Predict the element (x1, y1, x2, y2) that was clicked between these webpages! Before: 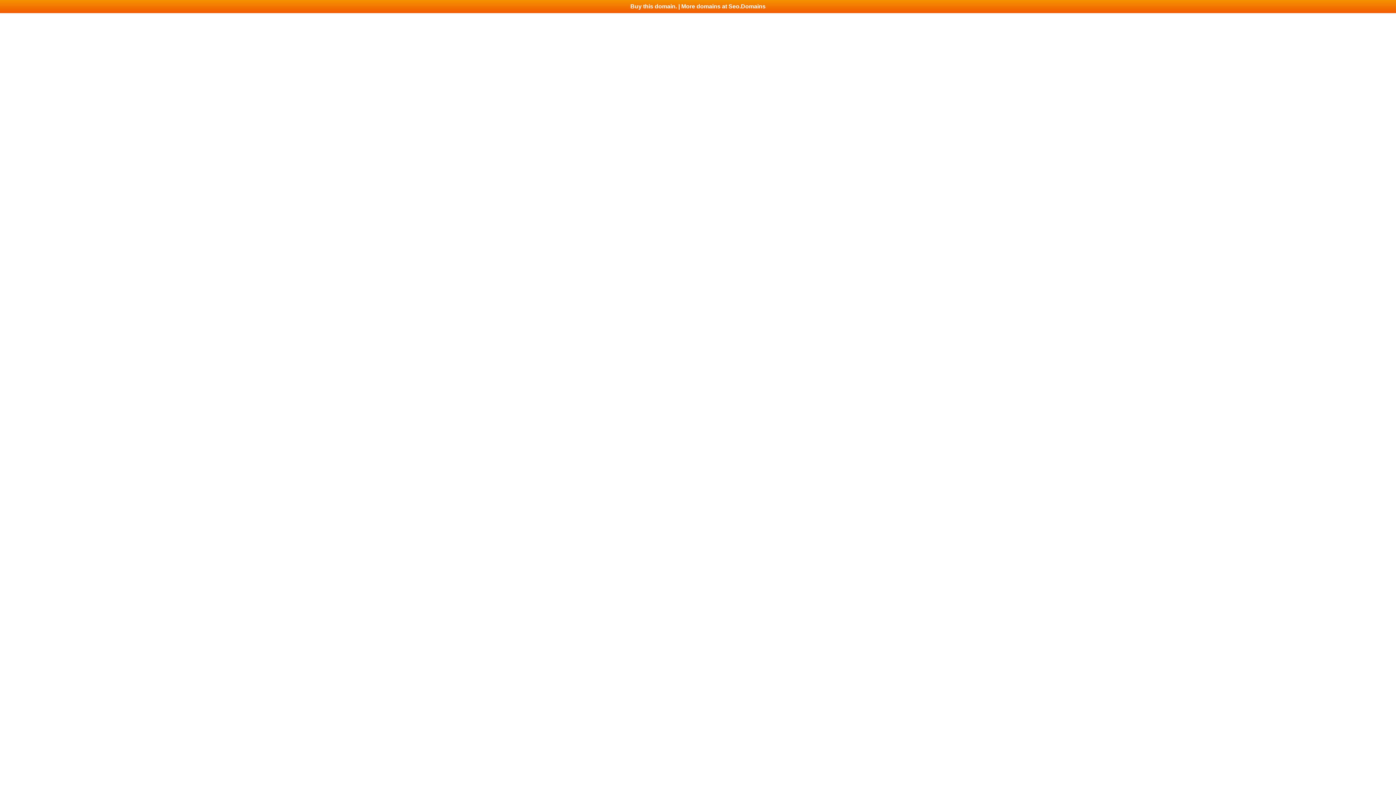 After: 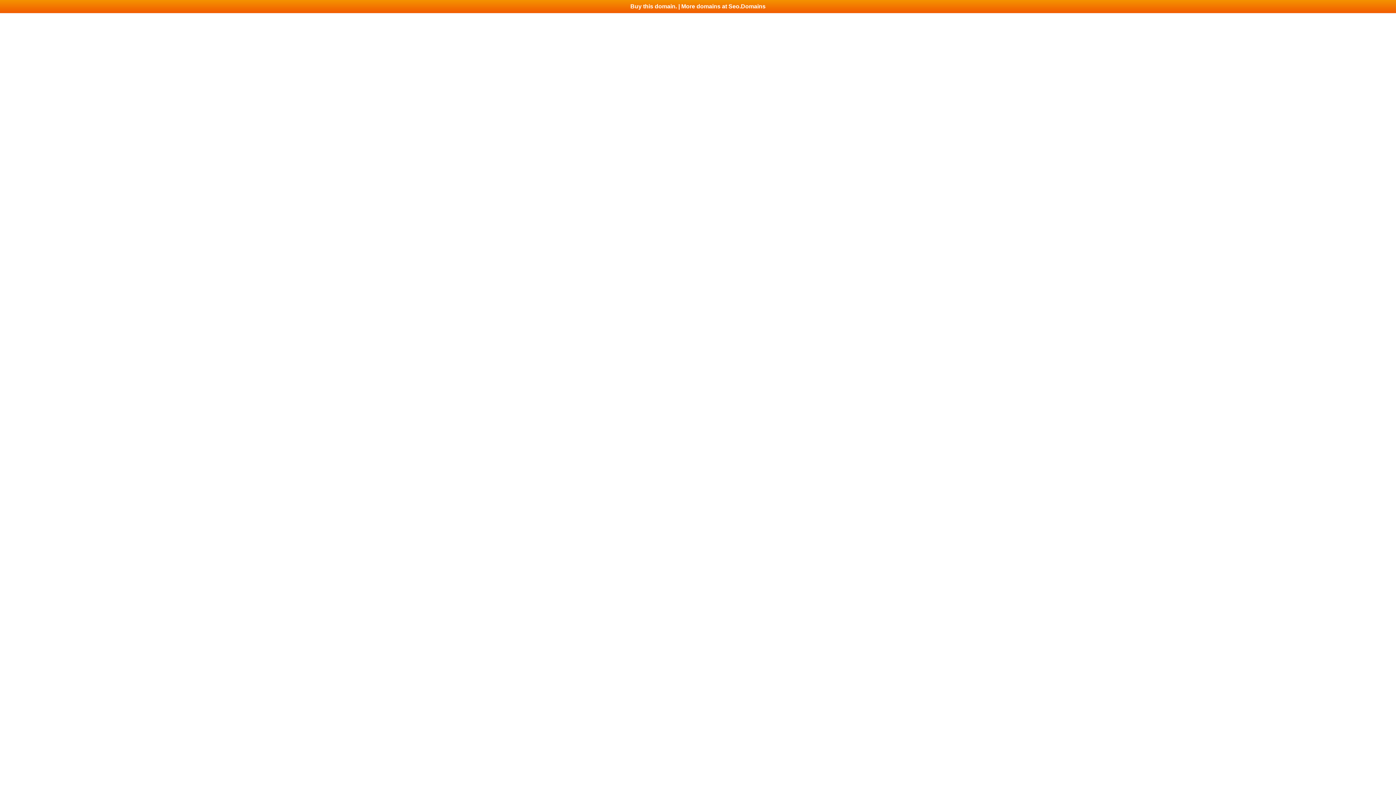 Action: bbox: (0, 0, 1396, 13) label: Buy this domain. | More domains at Seo.Domains